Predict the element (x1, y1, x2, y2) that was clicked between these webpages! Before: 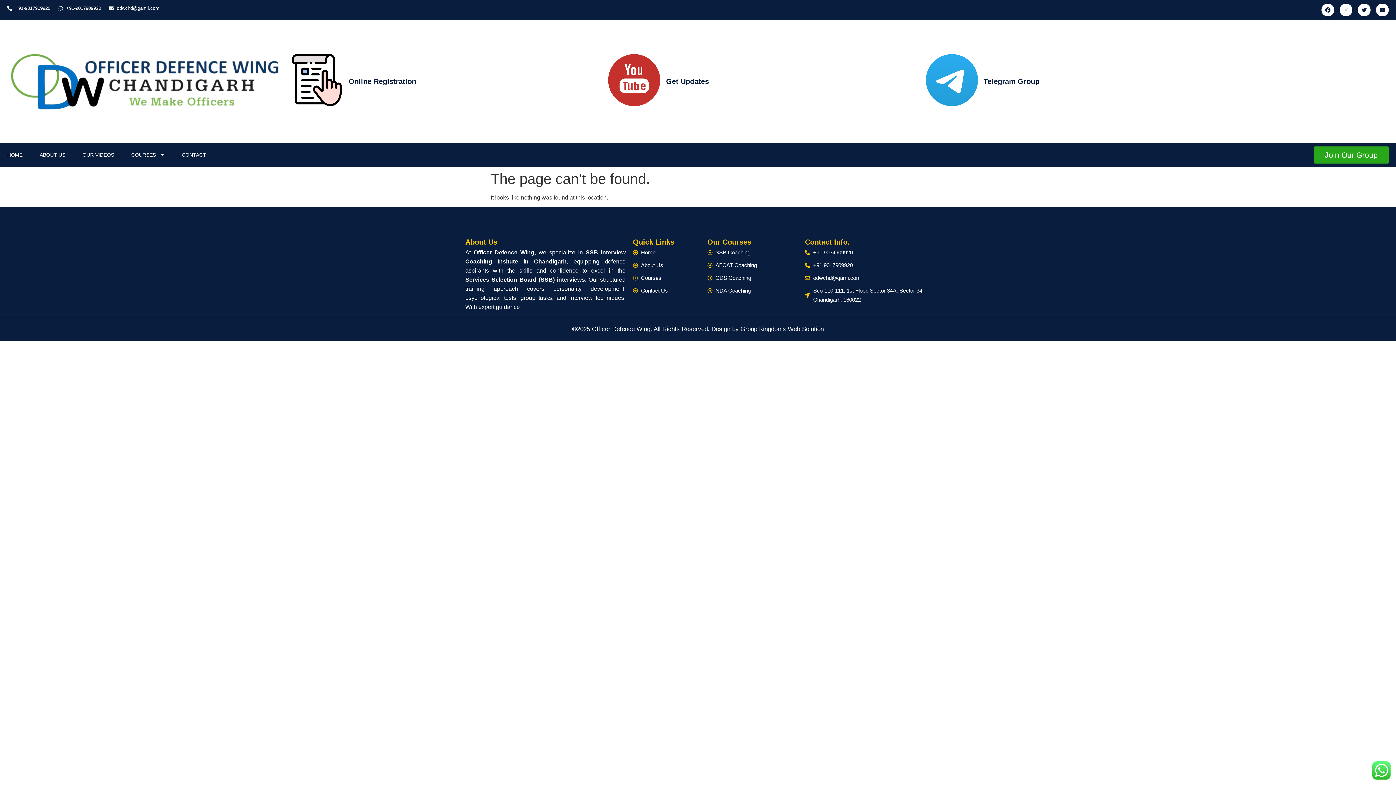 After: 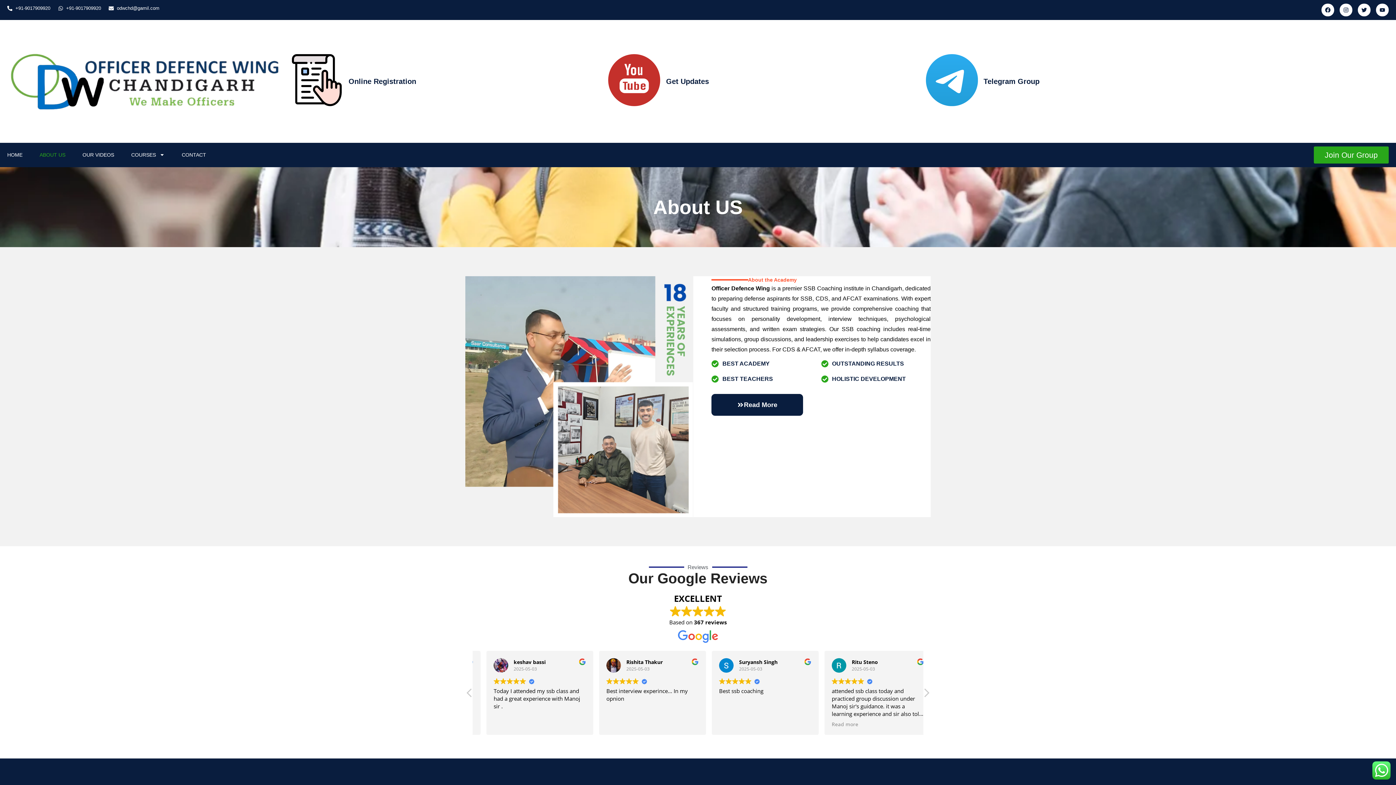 Action: label: About Us bbox: (633, 260, 707, 269)